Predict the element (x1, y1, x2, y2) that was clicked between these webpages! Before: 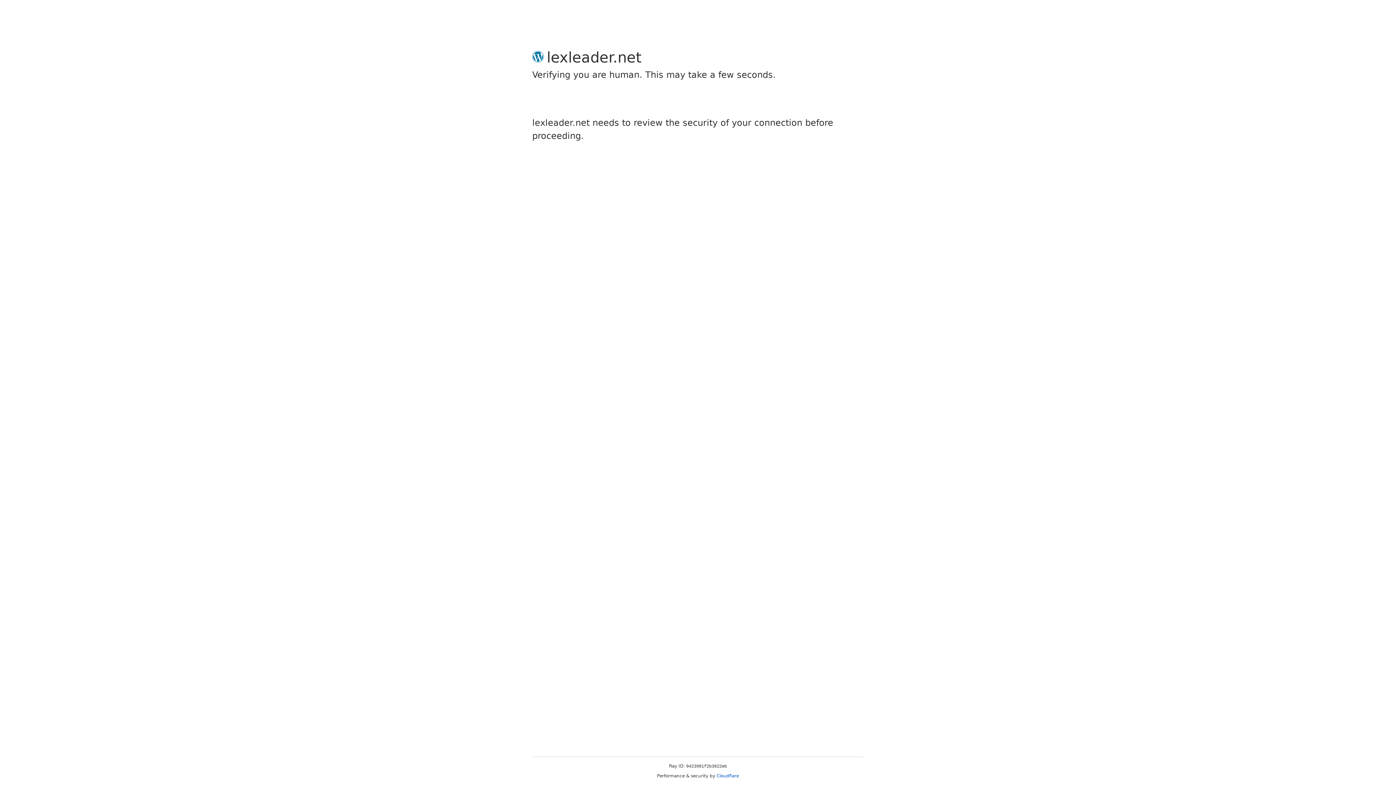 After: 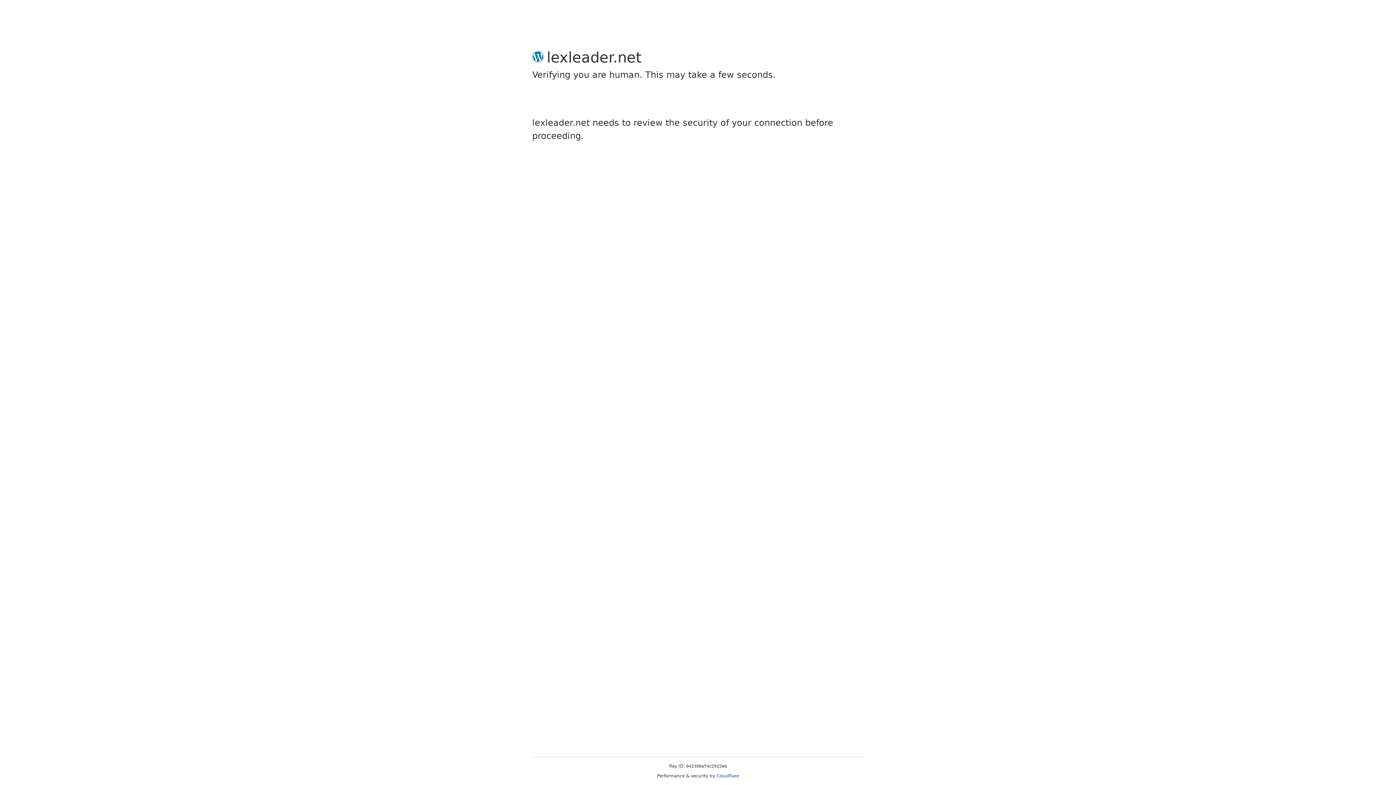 Action: bbox: (716, 773, 739, 778) label: Cloudflare